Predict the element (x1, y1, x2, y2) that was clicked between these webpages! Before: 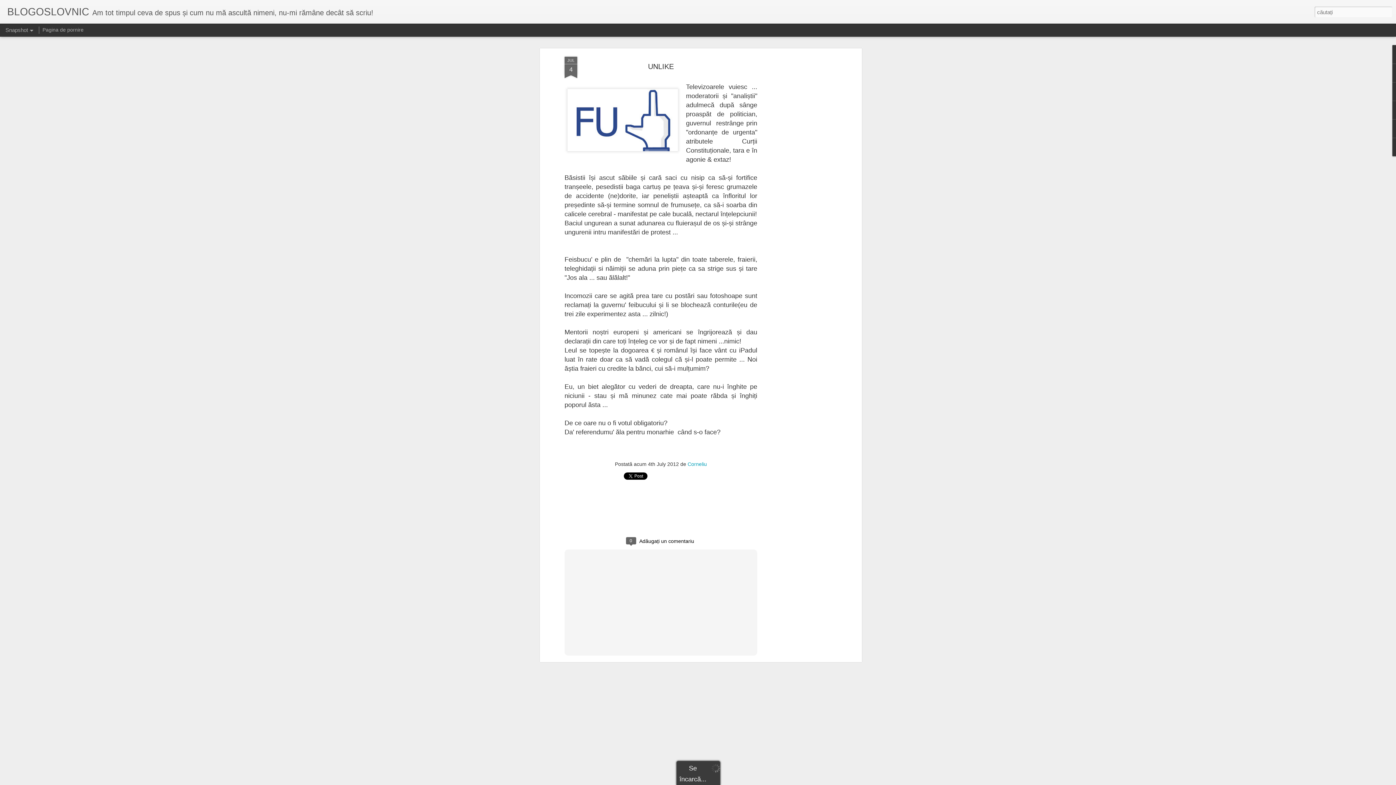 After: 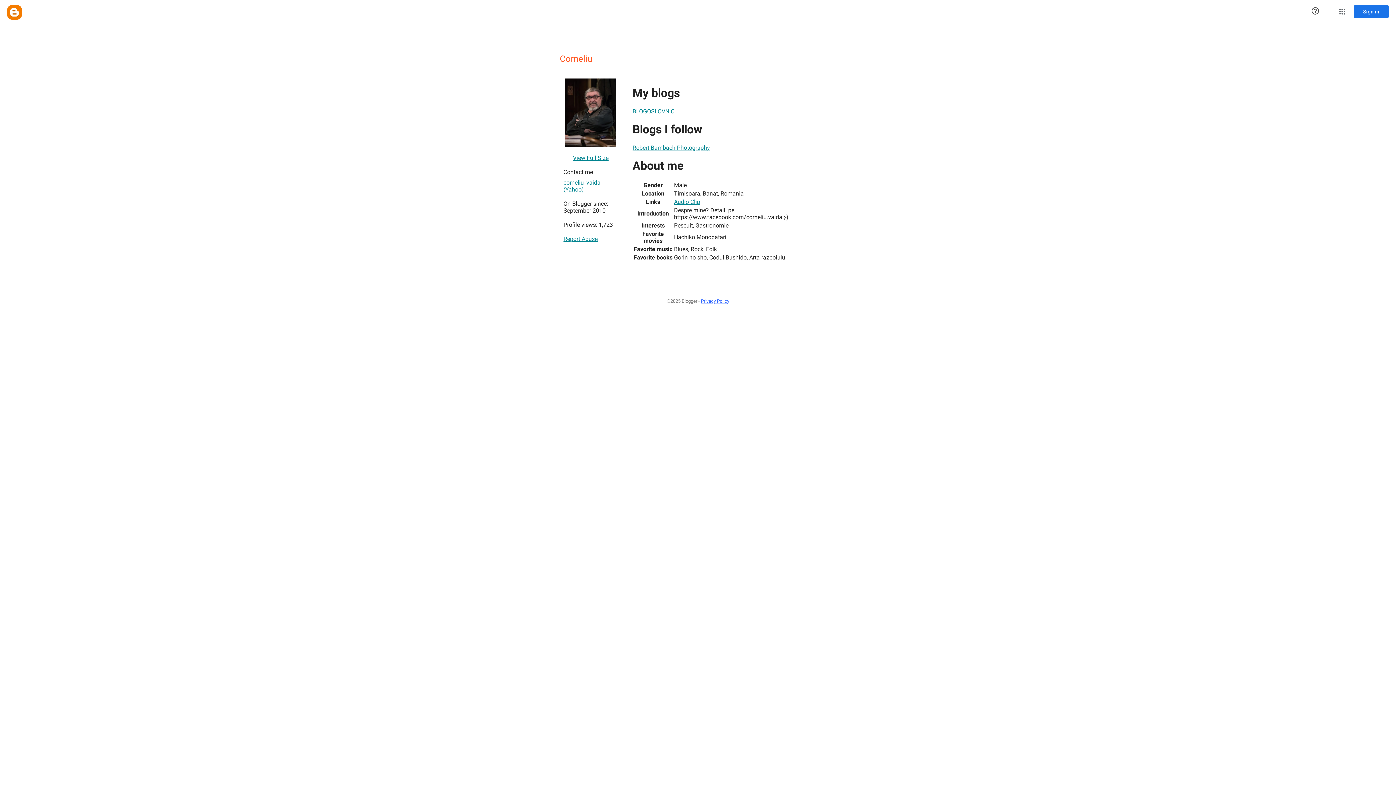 Action: bbox: (687, 383, 707, 388) label: Corneliu